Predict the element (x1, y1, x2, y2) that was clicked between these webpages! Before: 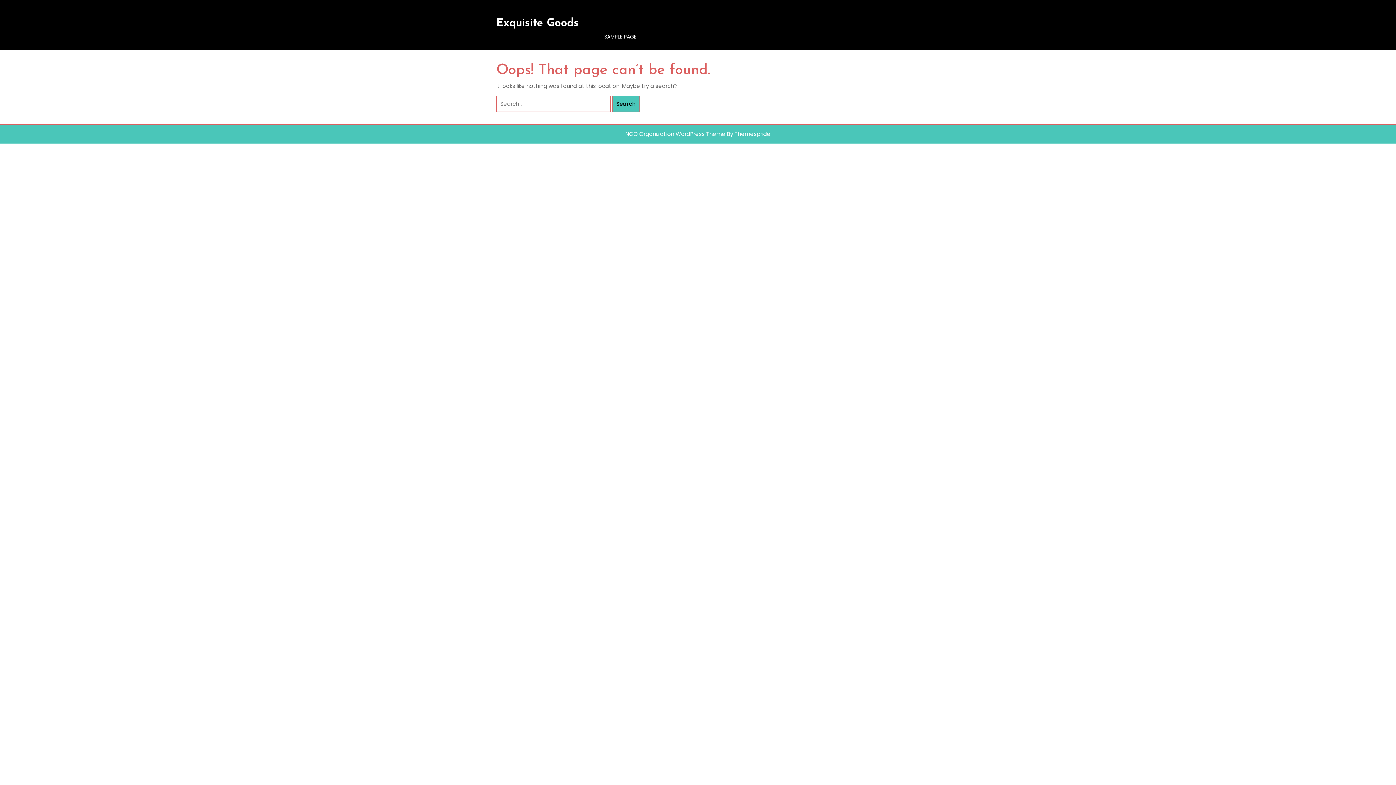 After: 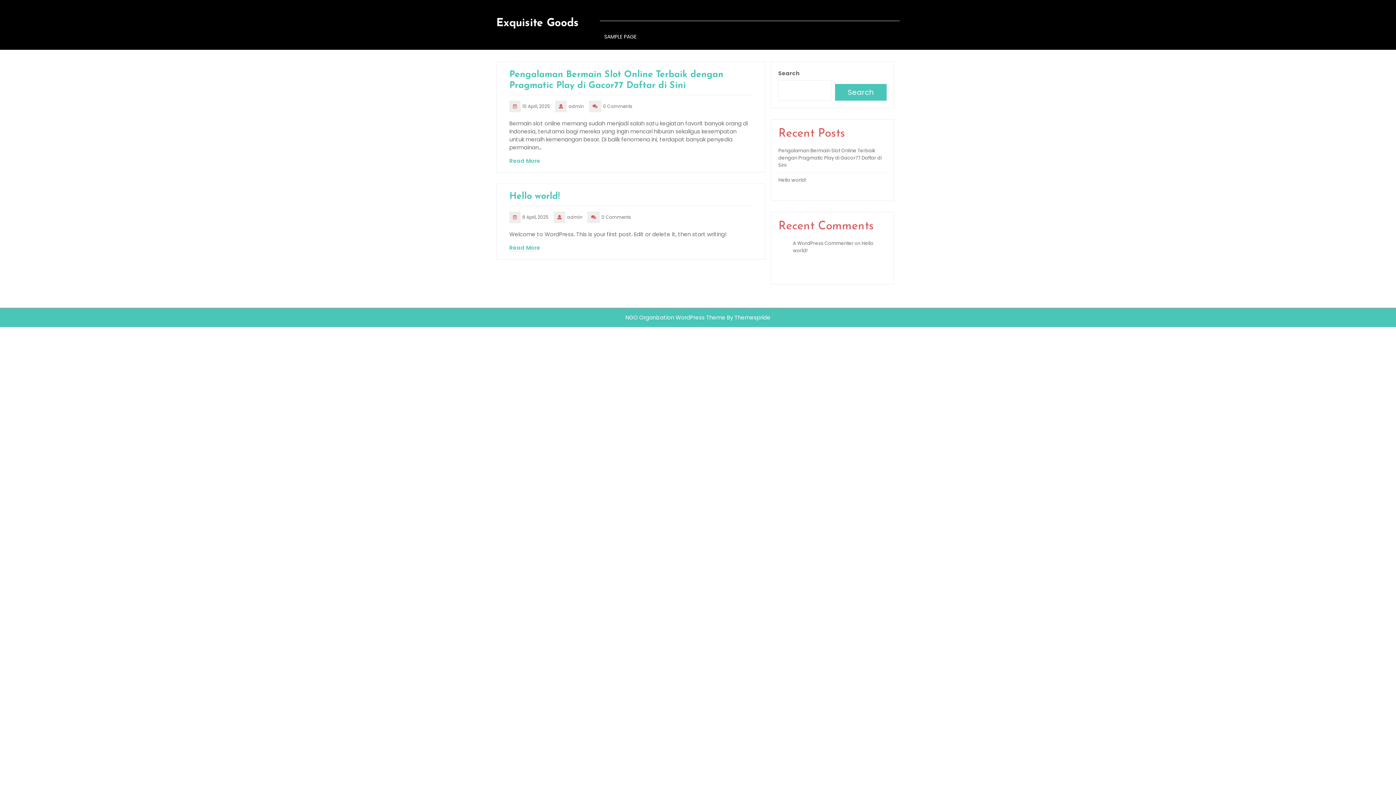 Action: label: Exquisite Goods bbox: (496, 17, 578, 28)